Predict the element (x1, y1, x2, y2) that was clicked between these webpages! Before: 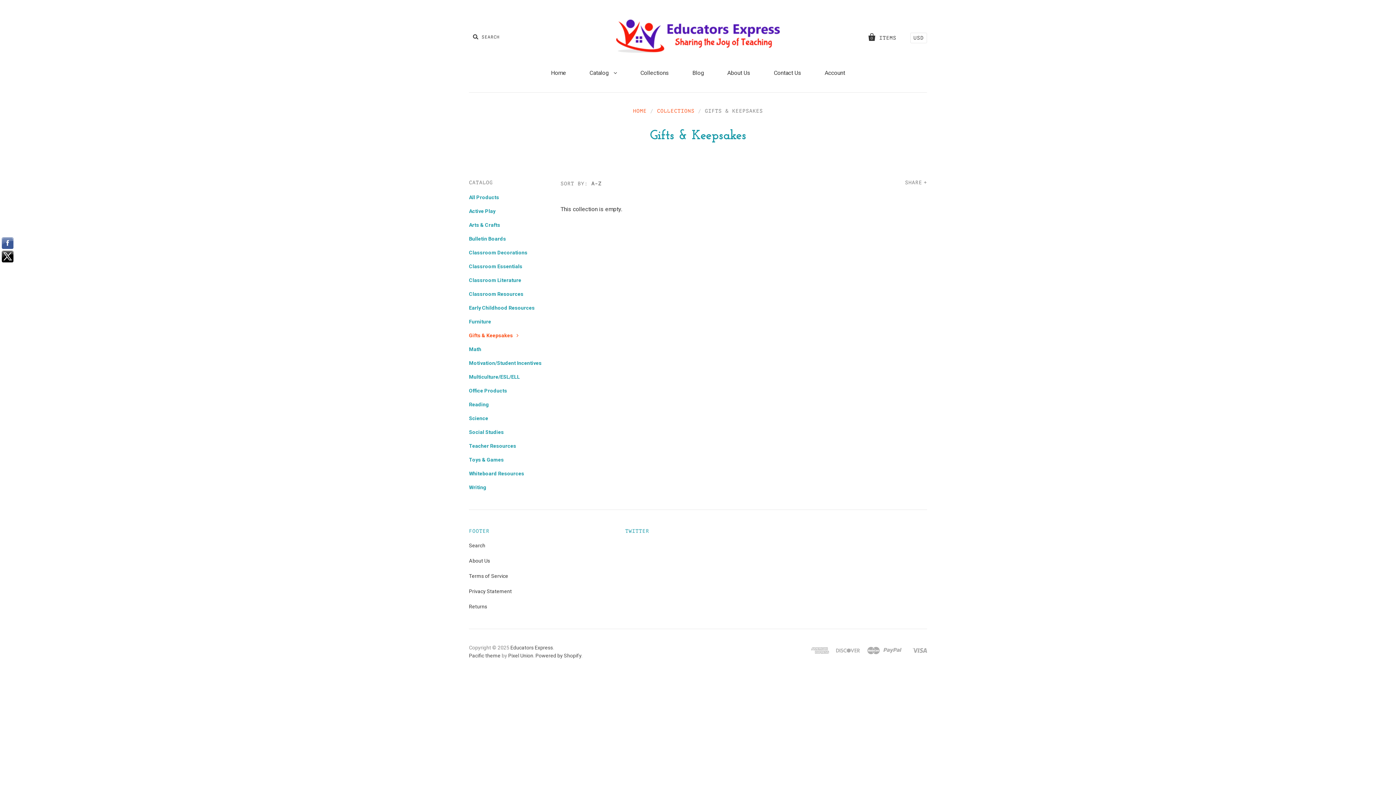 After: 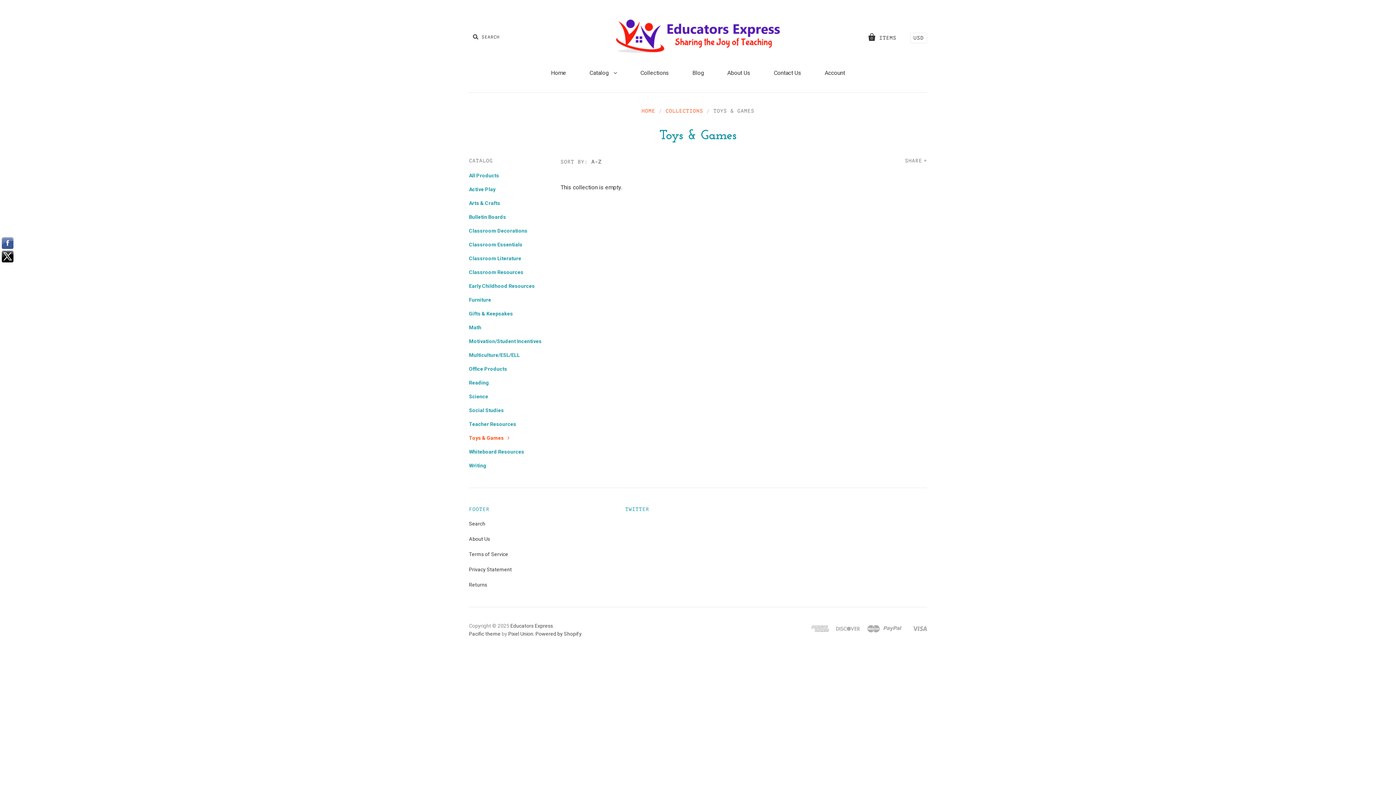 Action: label: Toys & Games bbox: (469, 457, 504, 462)